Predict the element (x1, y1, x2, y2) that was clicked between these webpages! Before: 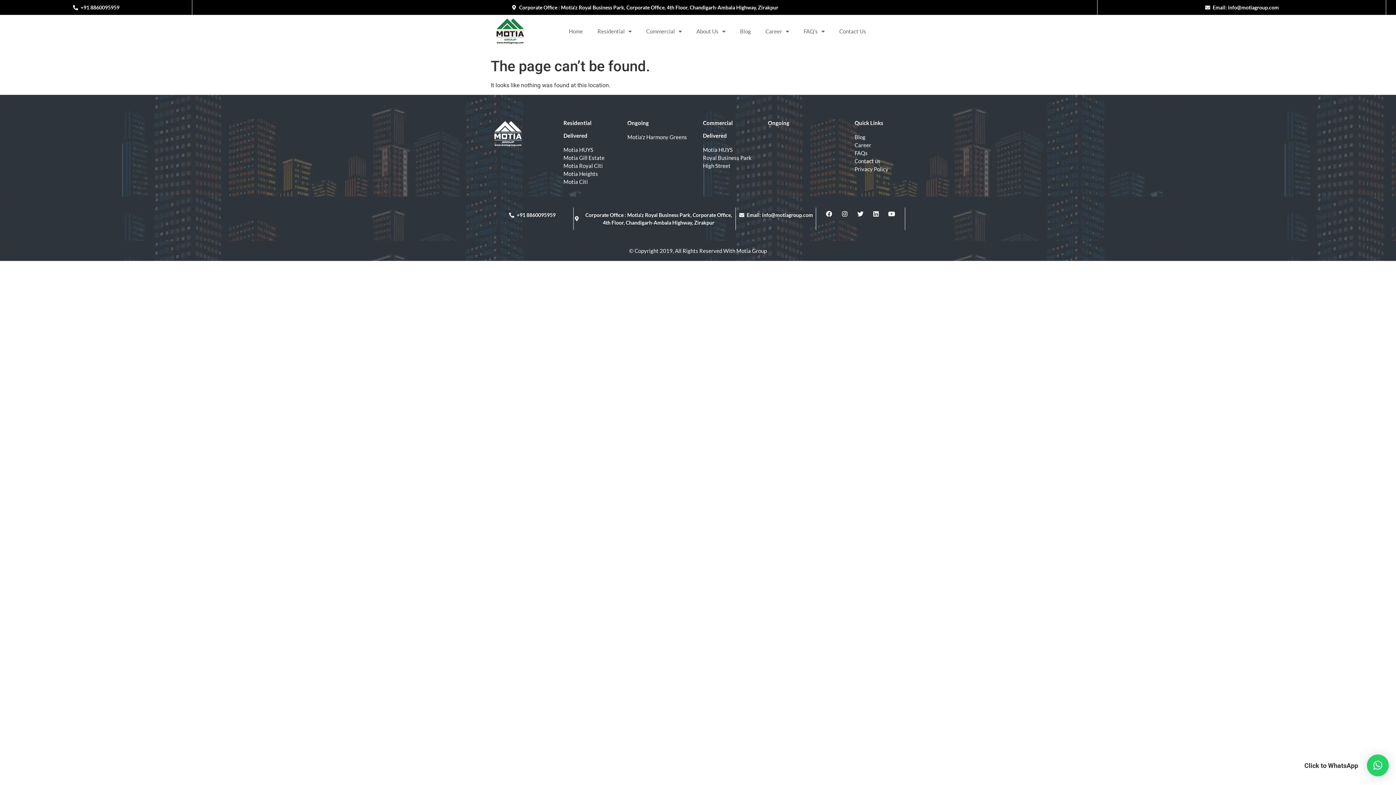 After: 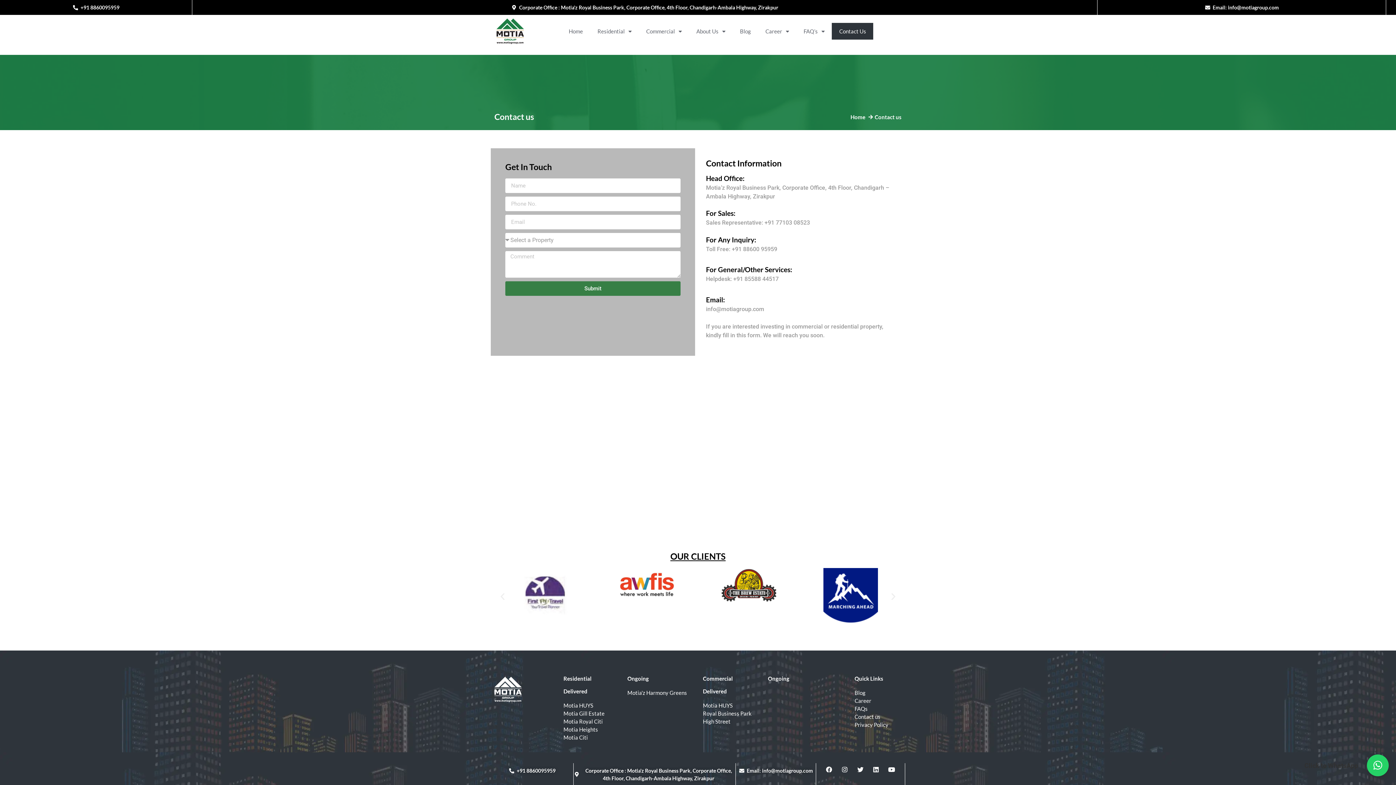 Action: bbox: (832, 22, 873, 39) label: Contact Us